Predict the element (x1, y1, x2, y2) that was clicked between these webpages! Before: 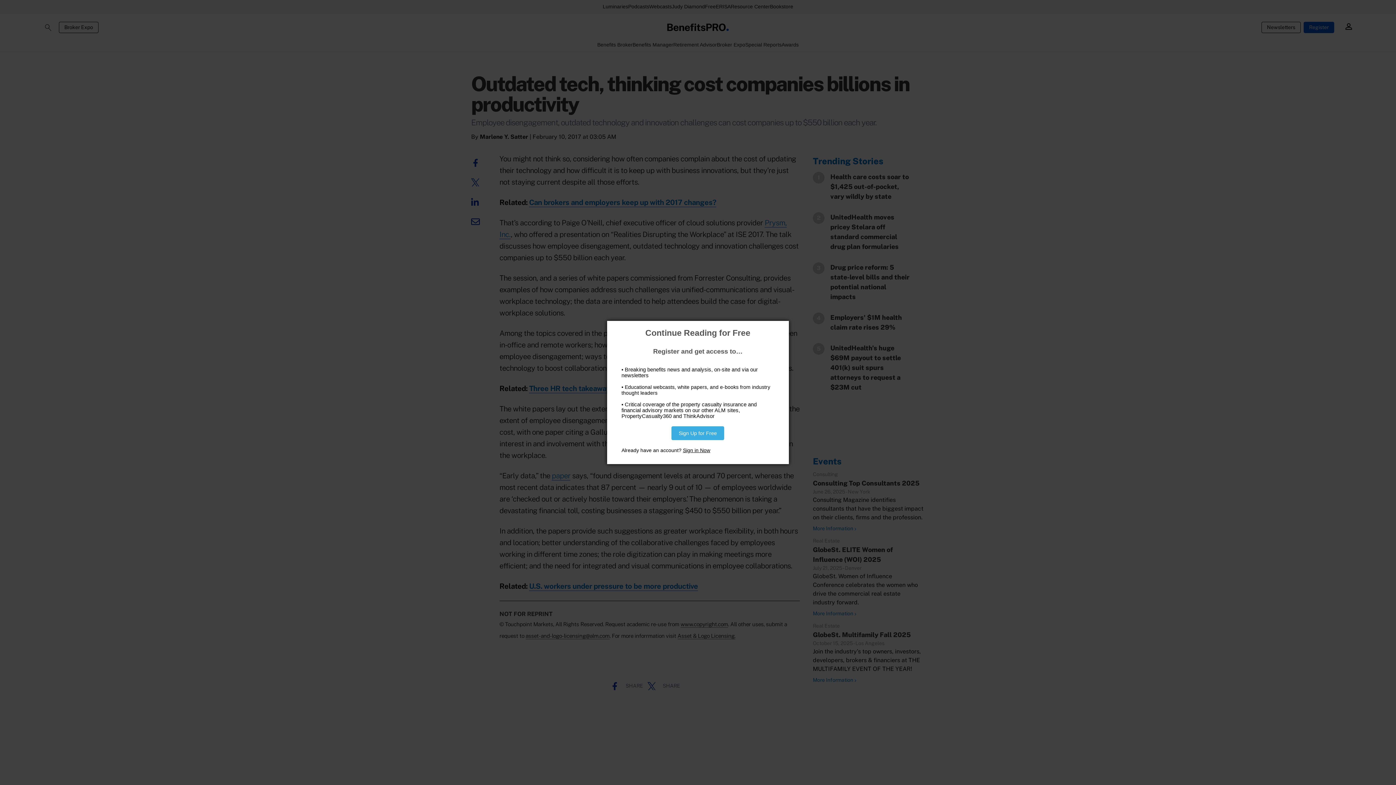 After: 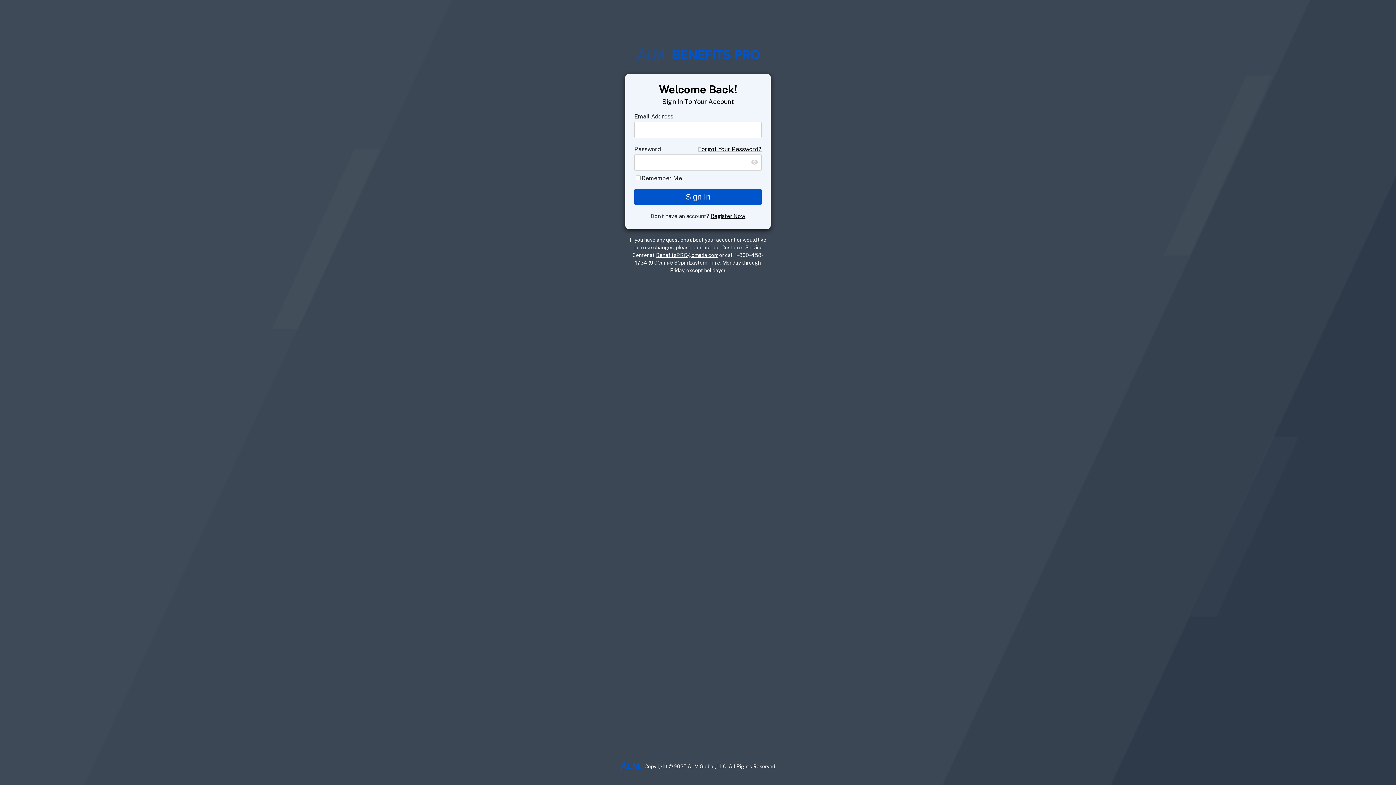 Action: label: Sign in Now bbox: (683, 447, 710, 453)